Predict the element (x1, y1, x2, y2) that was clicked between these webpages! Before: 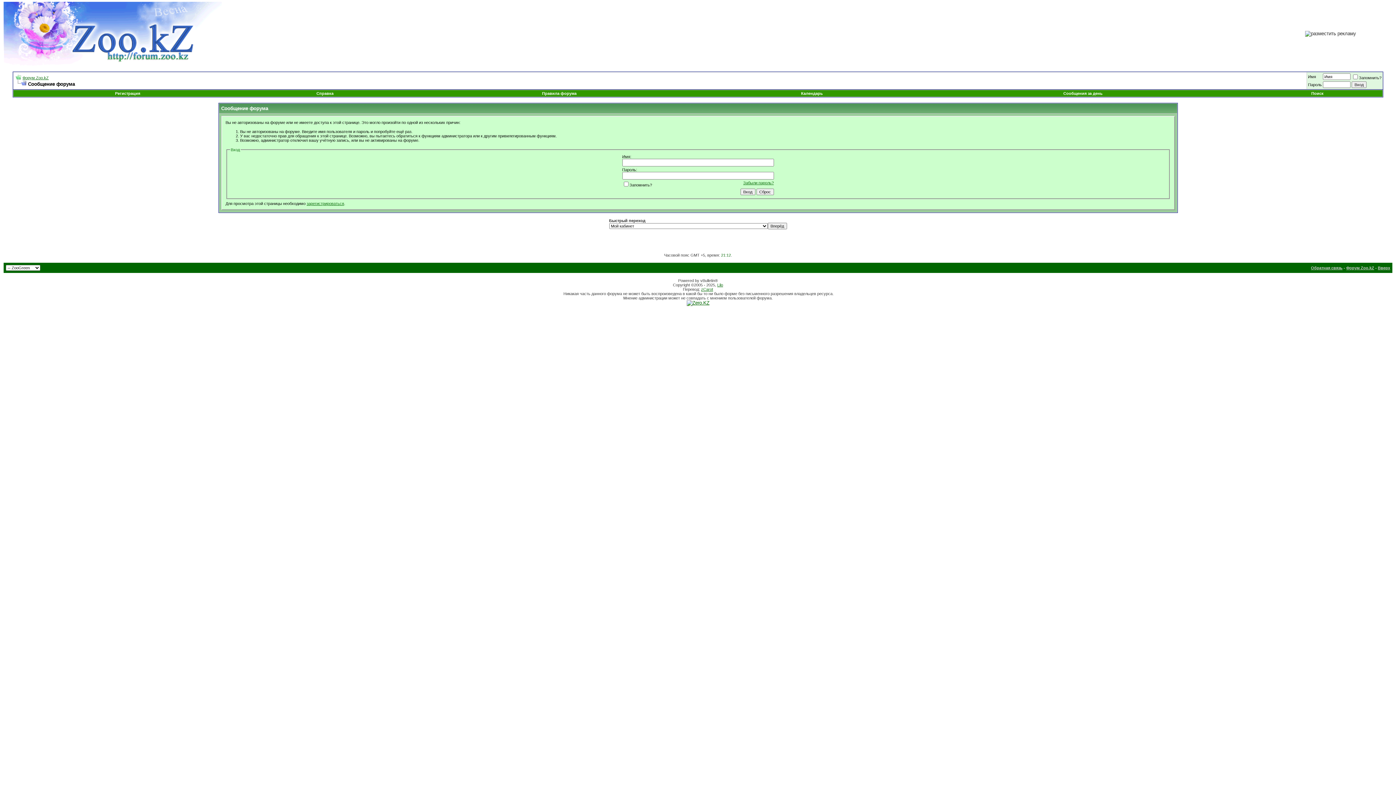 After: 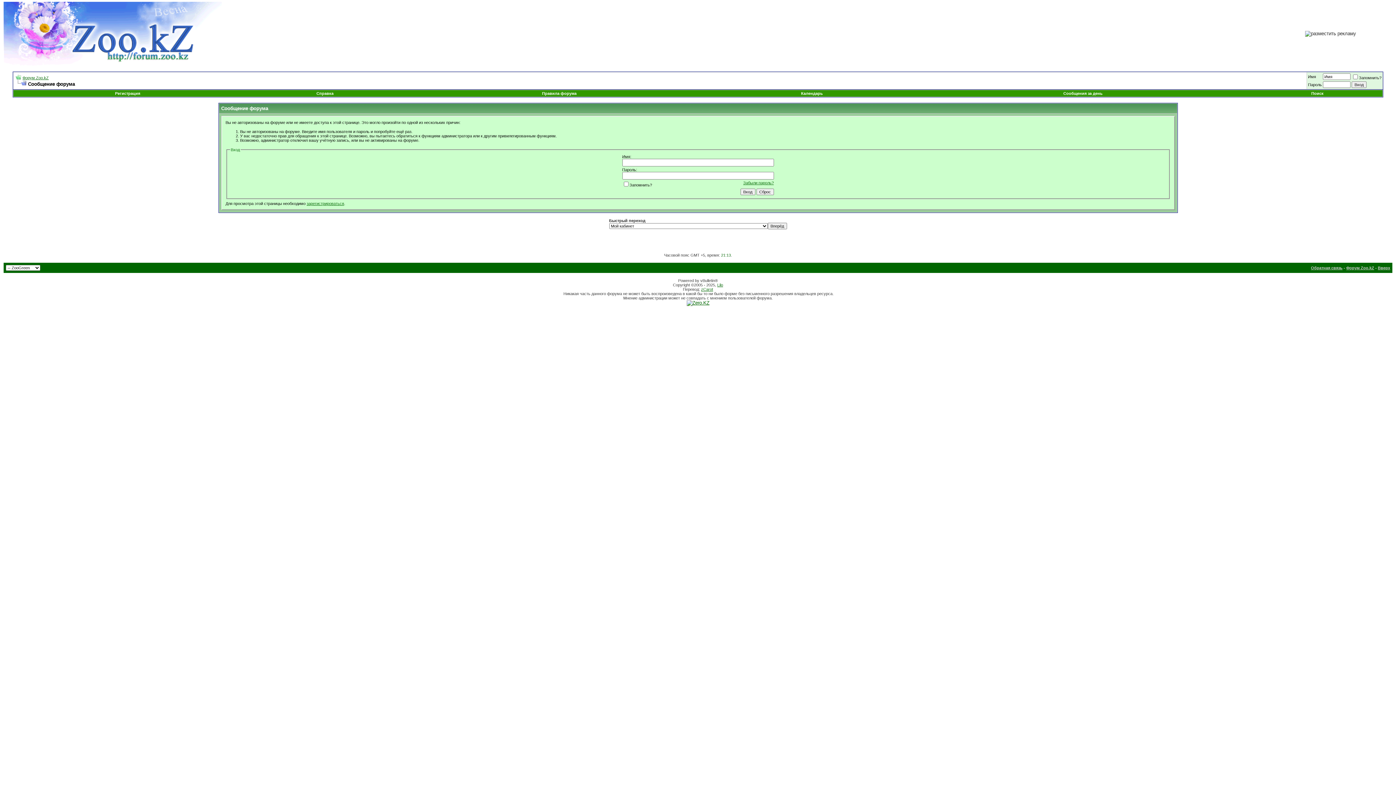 Action: bbox: (15, 81, 26, 86)